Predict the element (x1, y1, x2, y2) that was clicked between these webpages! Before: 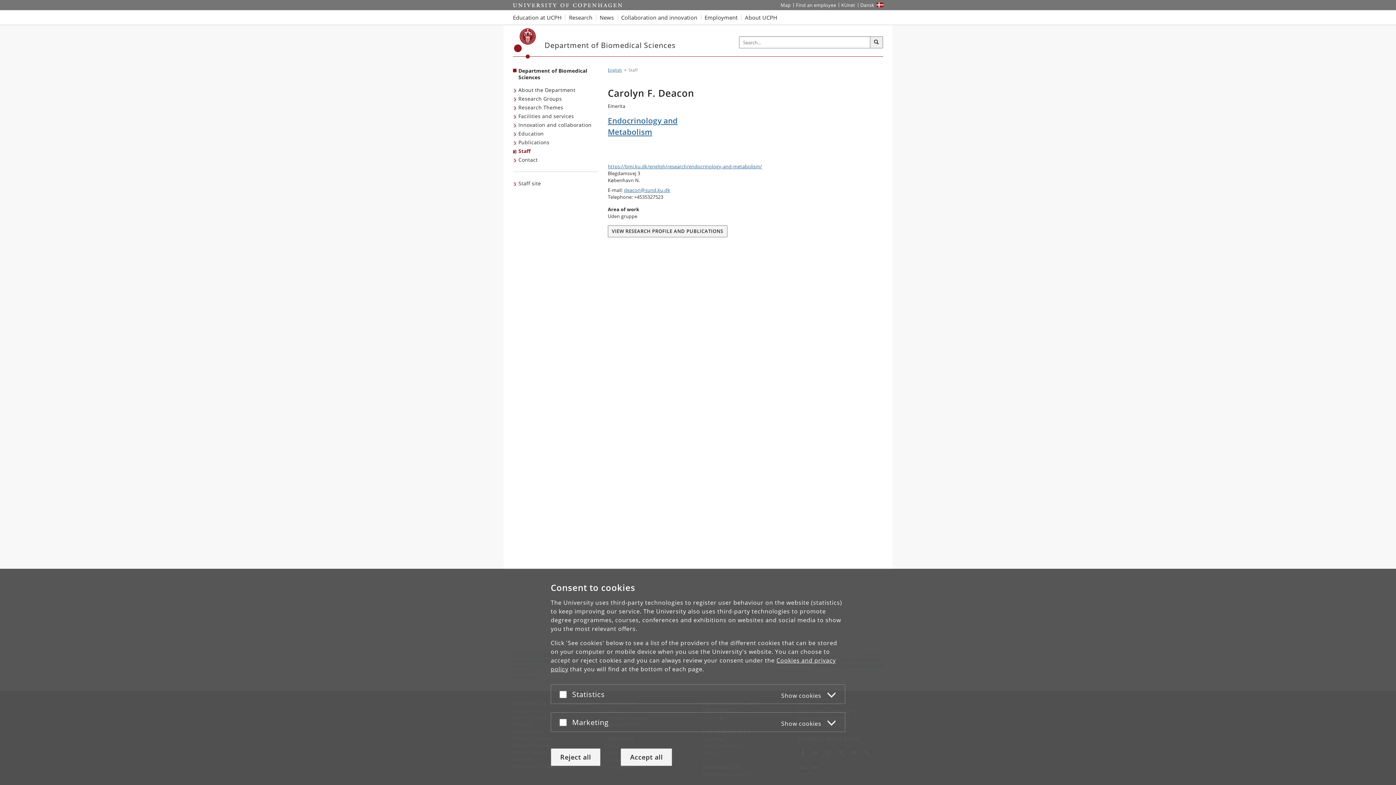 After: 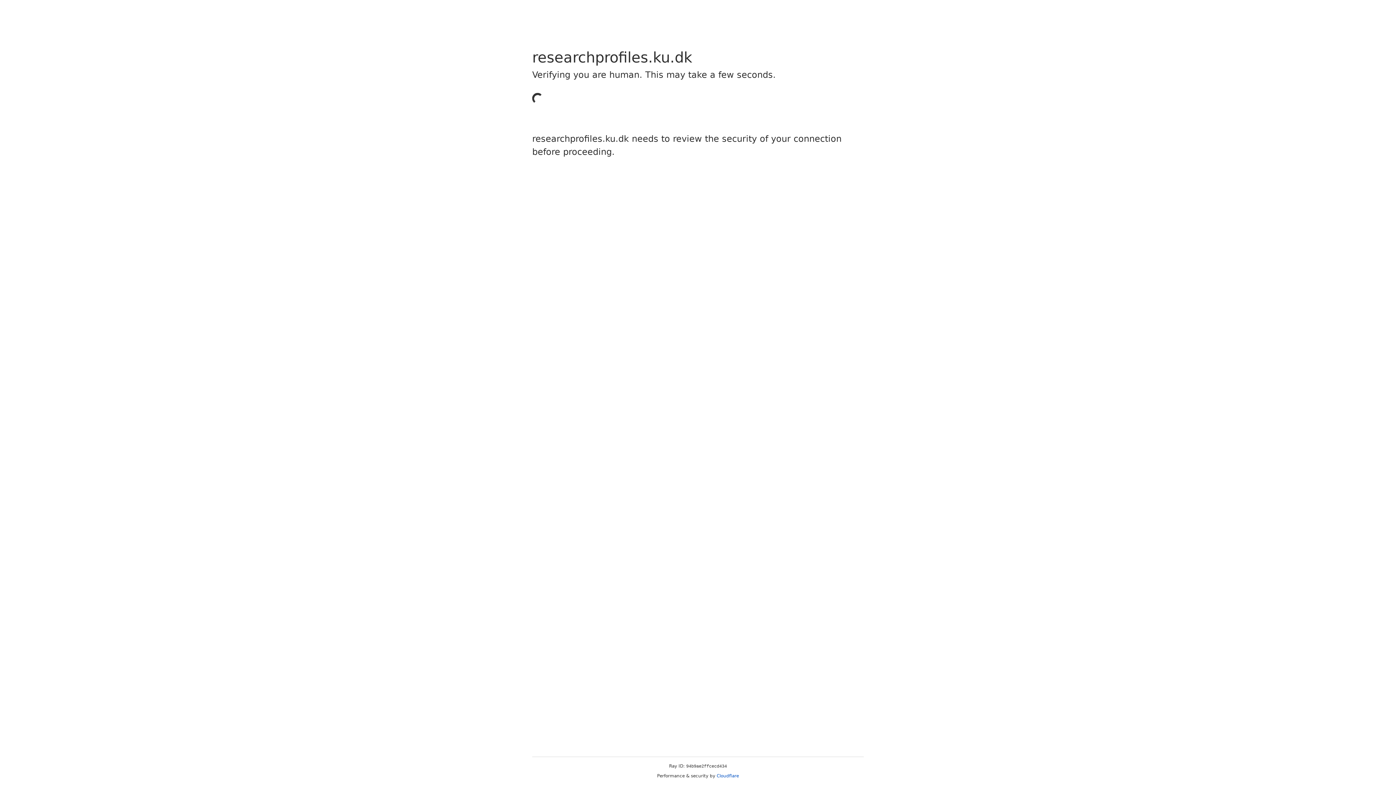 Action: label: VIEW RESEARCH PROFILE AND PUBLICATIONS bbox: (608, 225, 727, 237)